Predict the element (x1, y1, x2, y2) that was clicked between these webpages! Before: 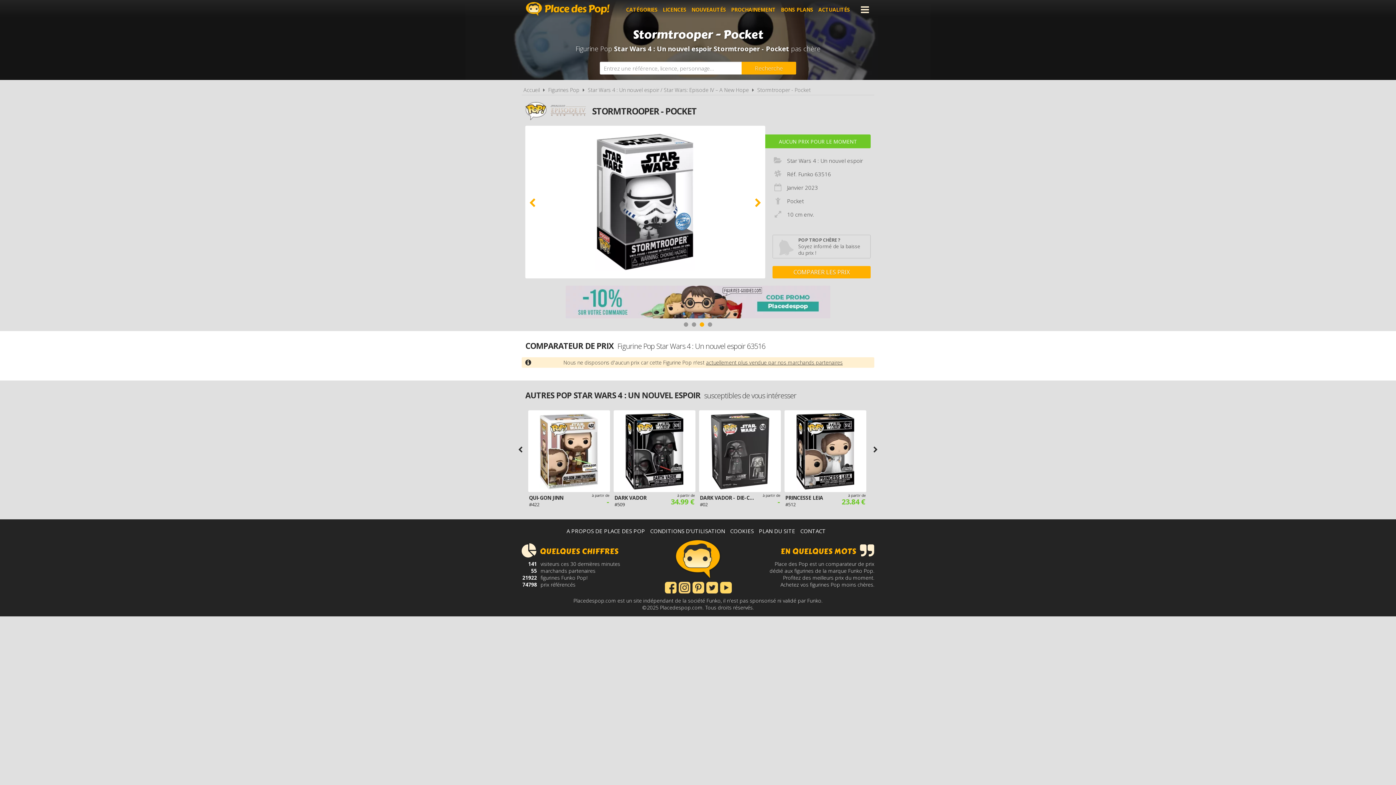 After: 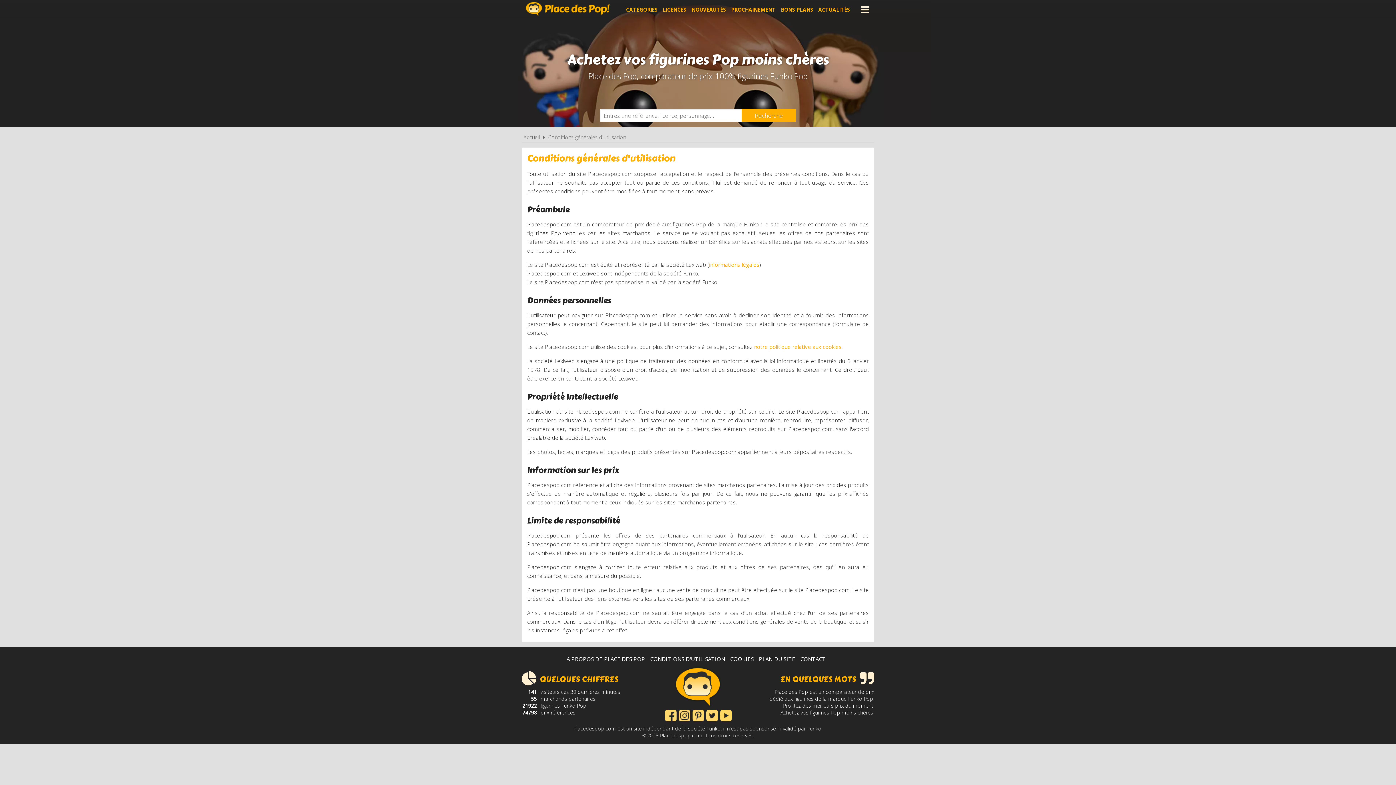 Action: bbox: (650, 527, 725, 534) label: CONDITIONS D'UTILISATION